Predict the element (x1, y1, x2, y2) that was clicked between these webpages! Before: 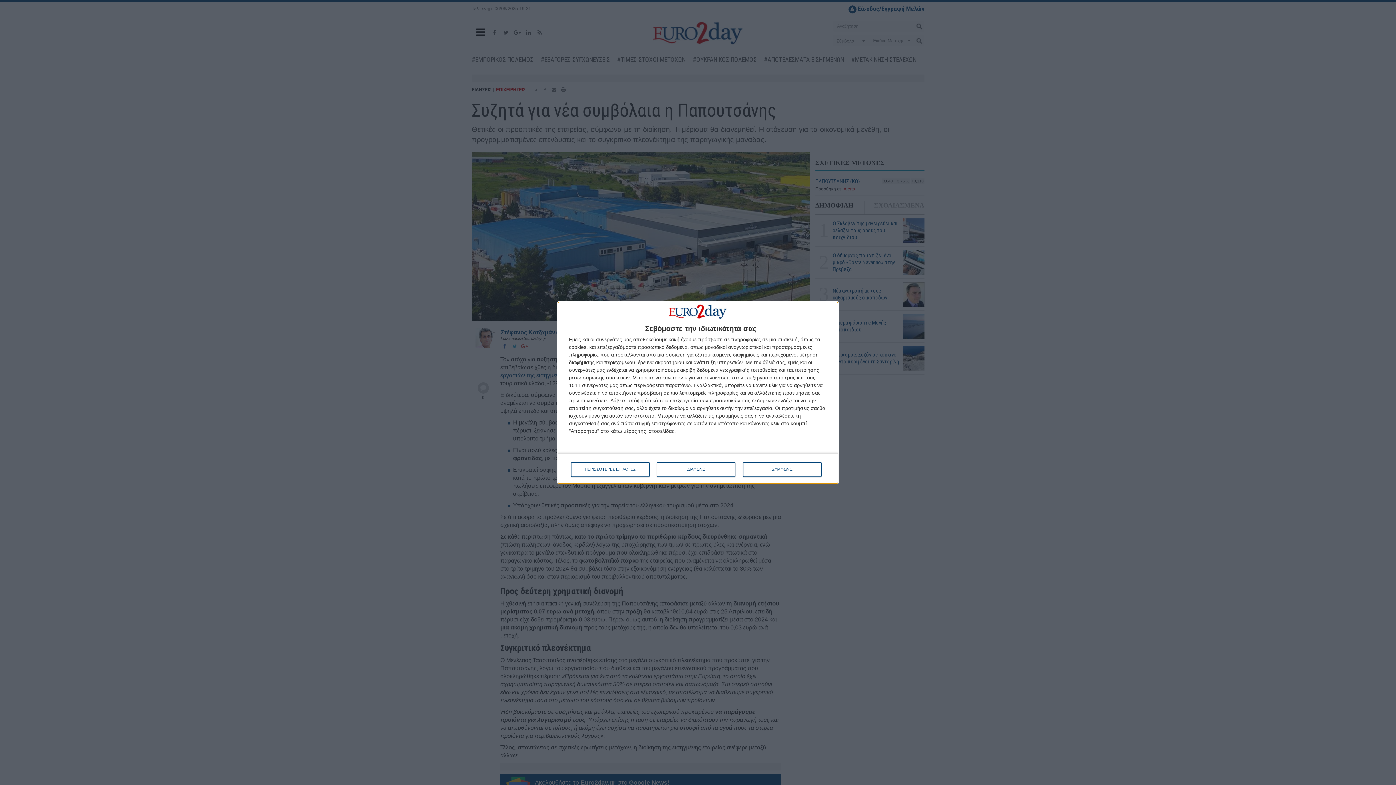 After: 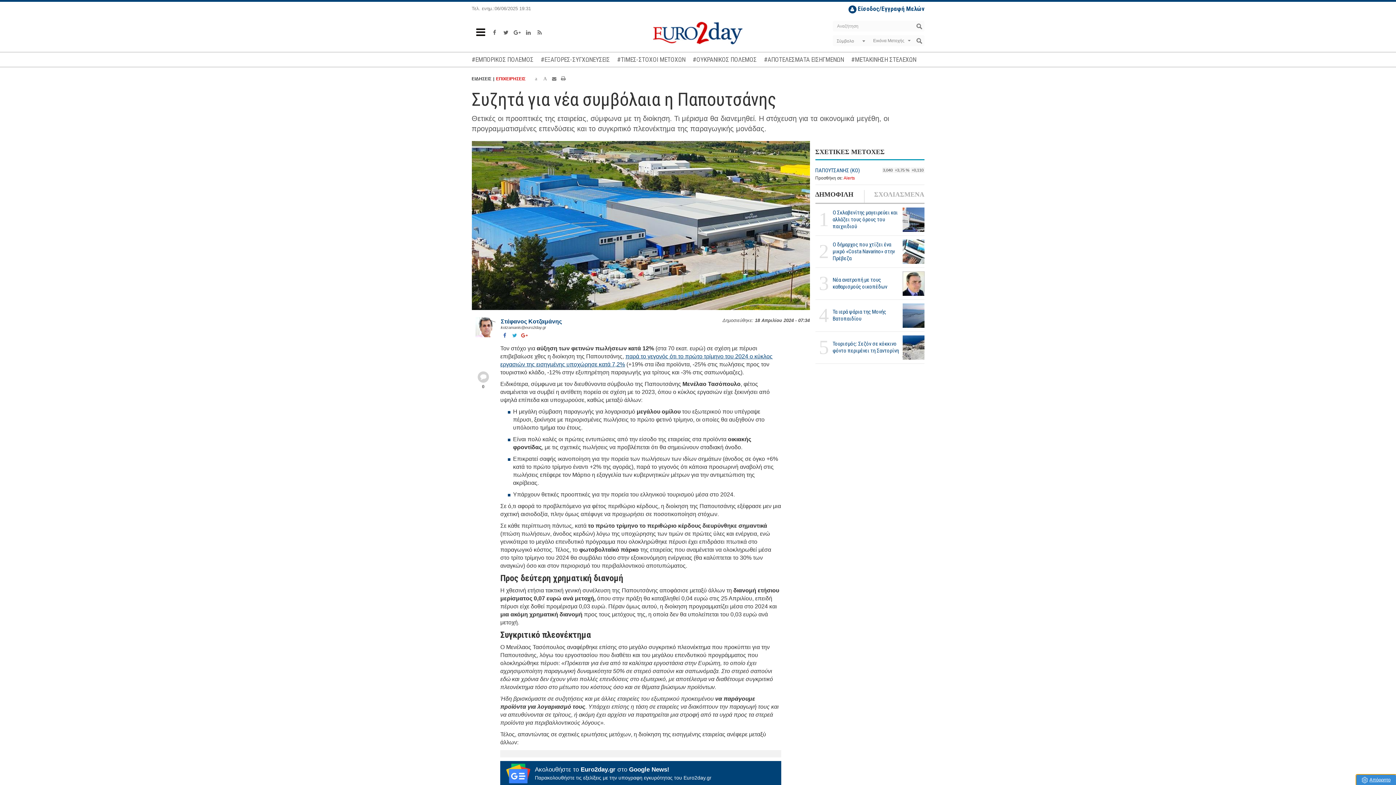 Action: label: ΣΥΜΦΩΝΩ bbox: (743, 462, 821, 476)